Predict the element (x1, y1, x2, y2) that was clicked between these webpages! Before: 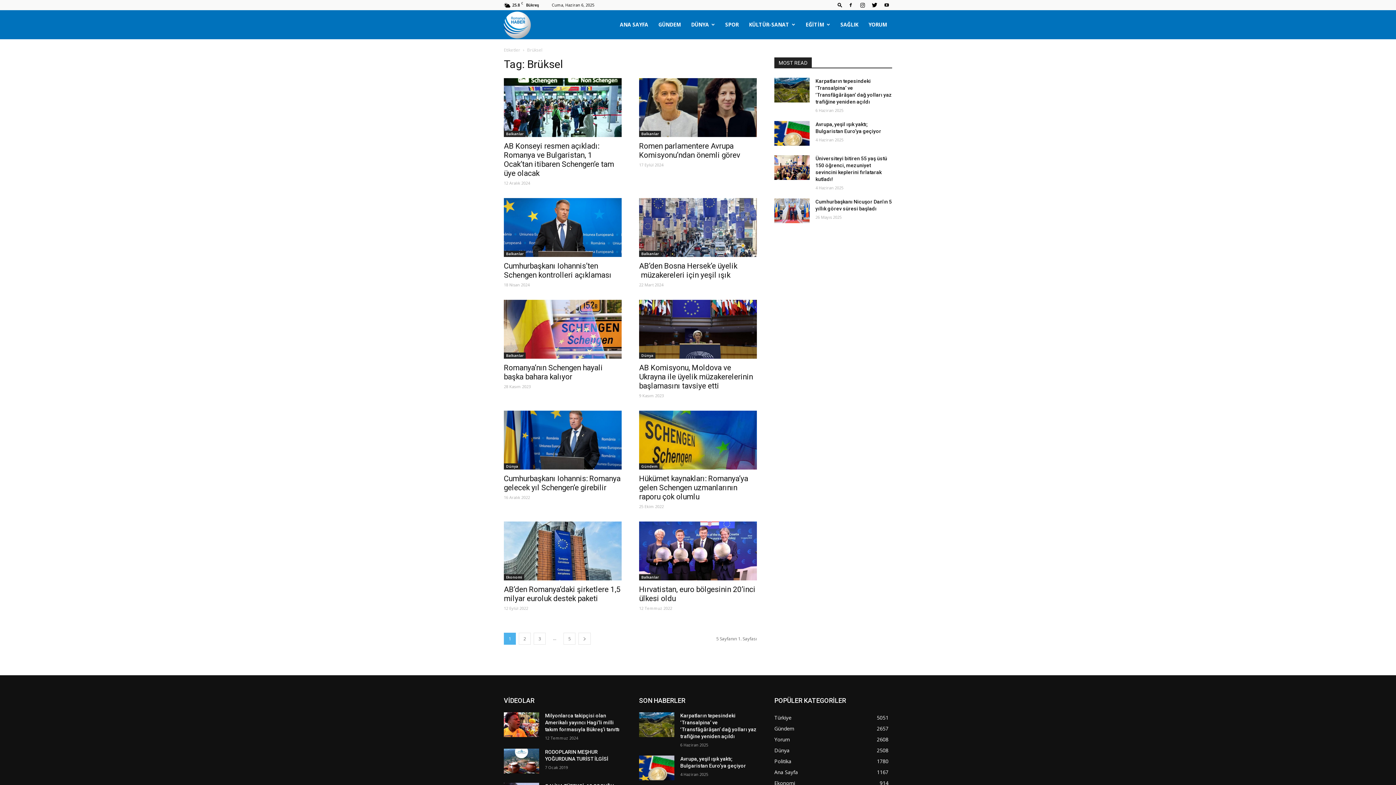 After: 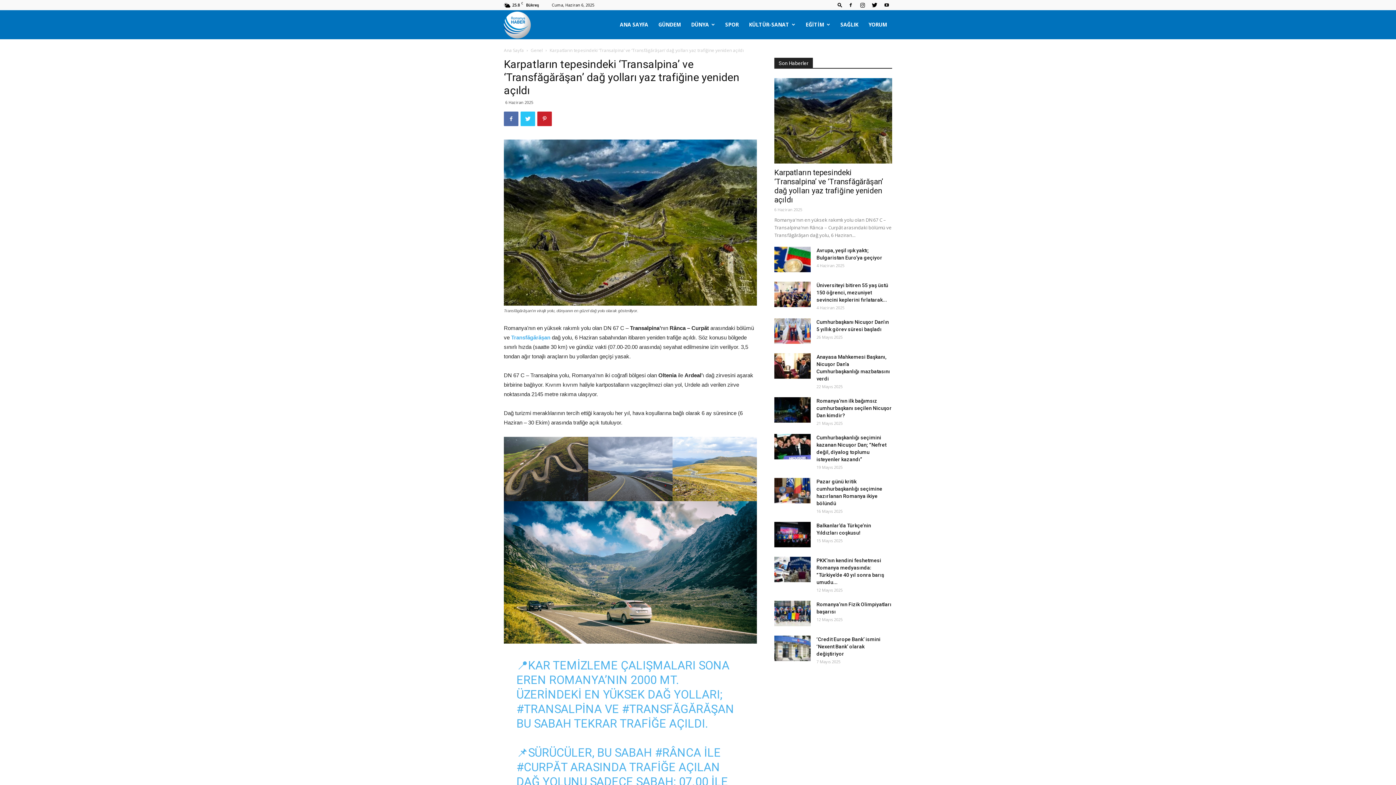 Action: bbox: (639, 712, 674, 737)